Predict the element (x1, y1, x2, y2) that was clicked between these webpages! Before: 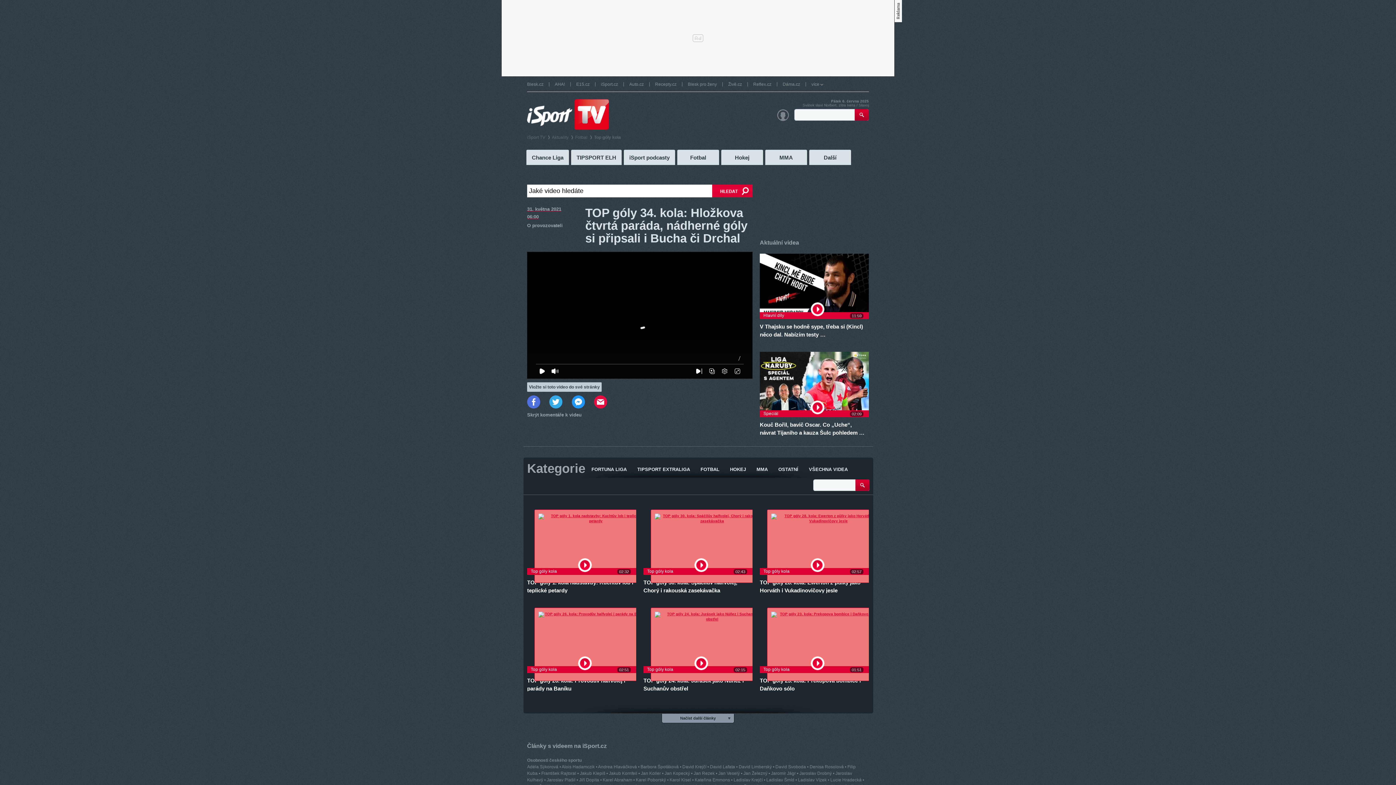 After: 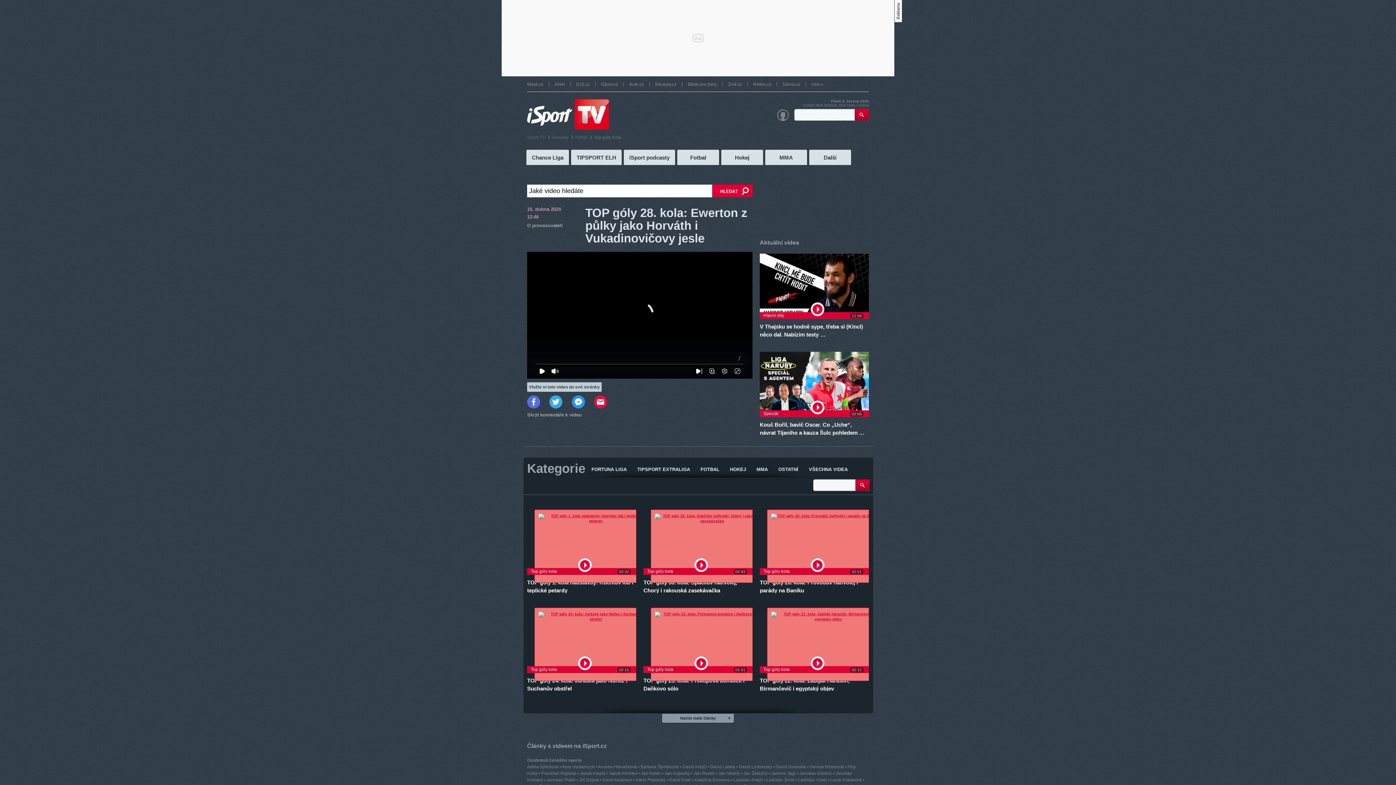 Action: bbox: (760, 509, 869, 575)